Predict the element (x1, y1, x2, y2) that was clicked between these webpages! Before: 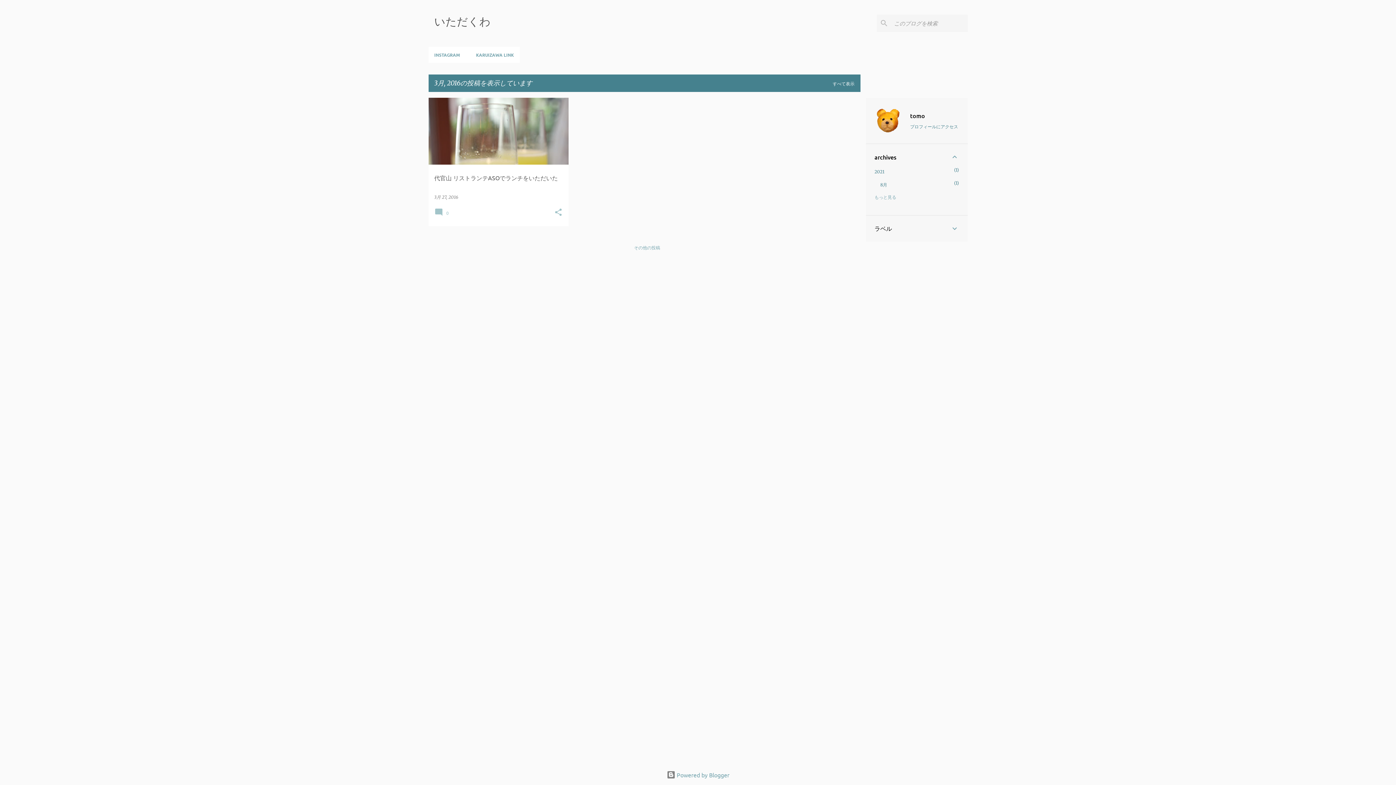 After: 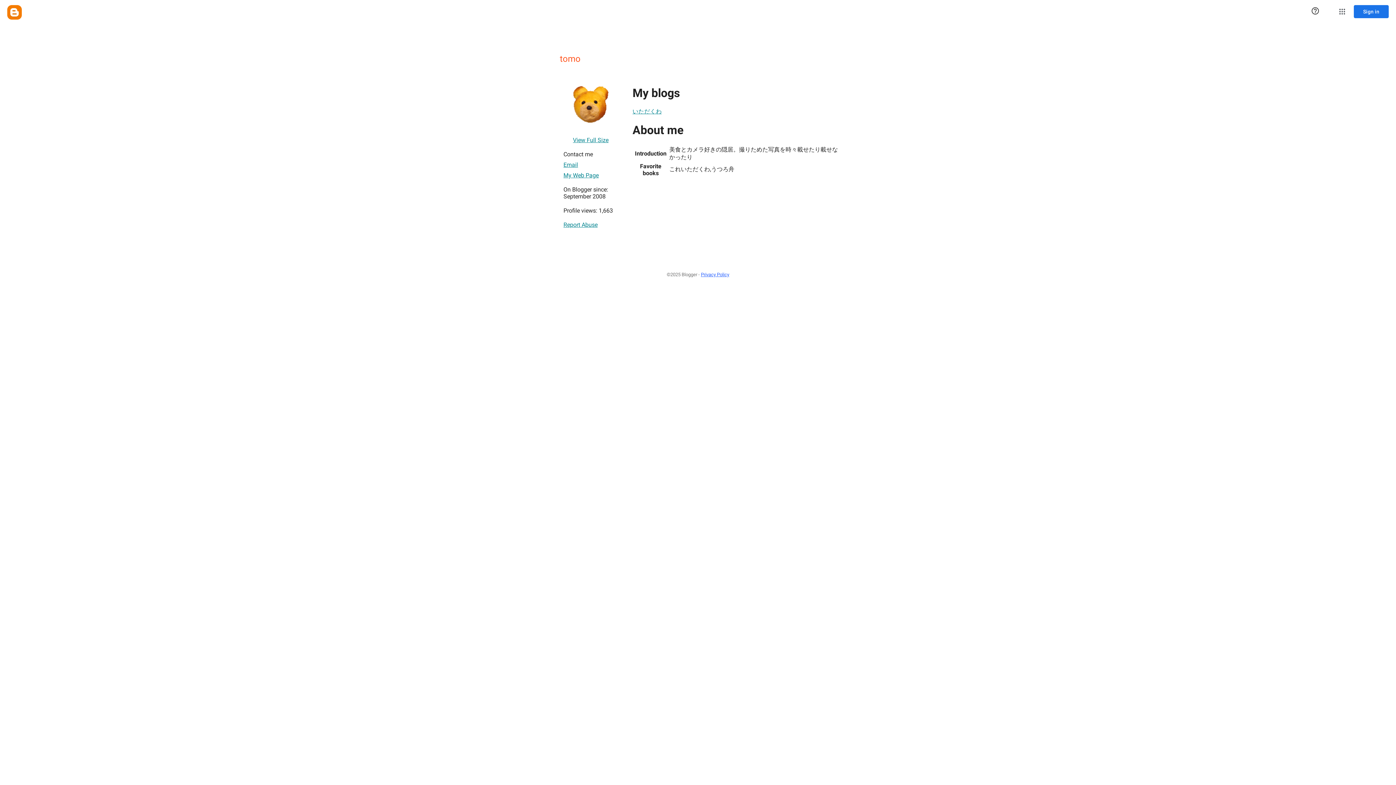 Action: label: tomo bbox: (906, 111, 962, 119)